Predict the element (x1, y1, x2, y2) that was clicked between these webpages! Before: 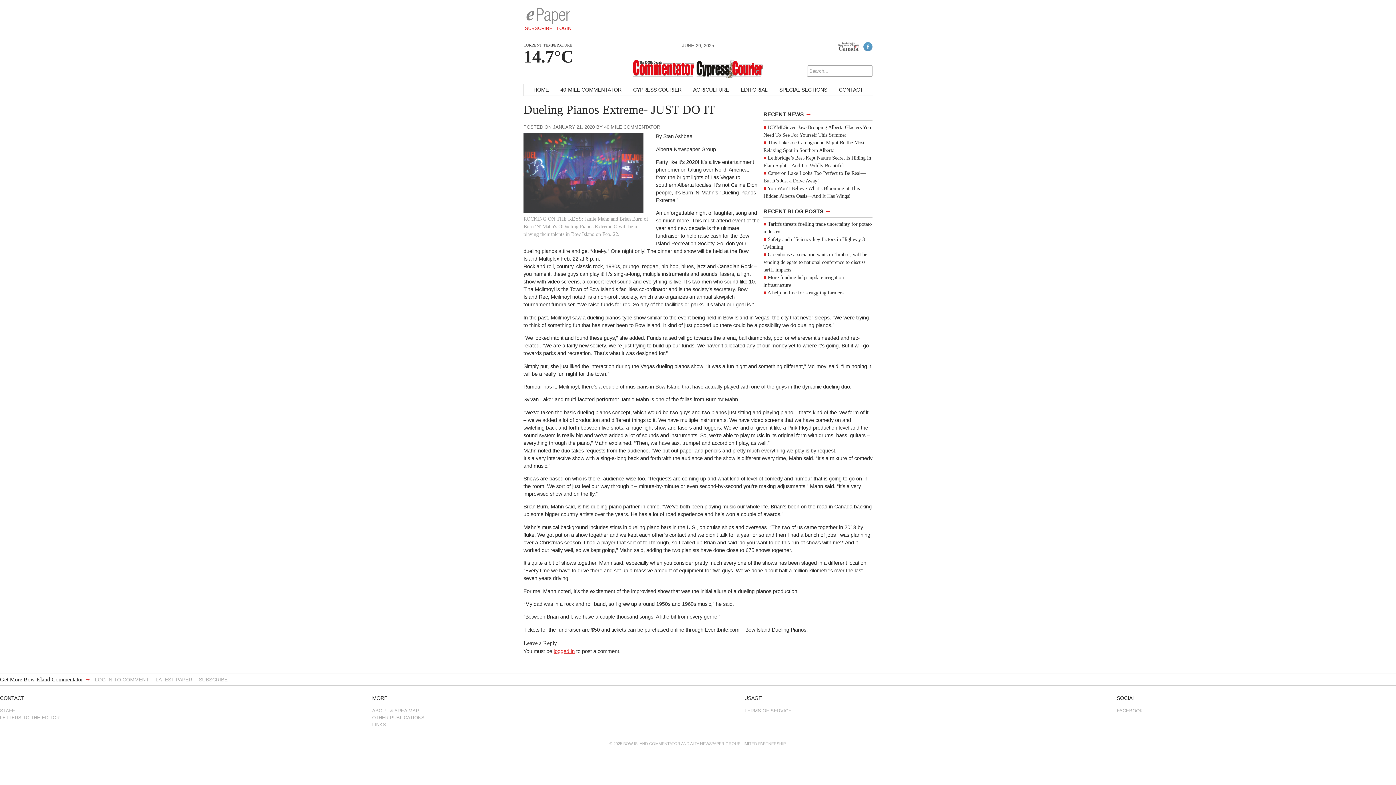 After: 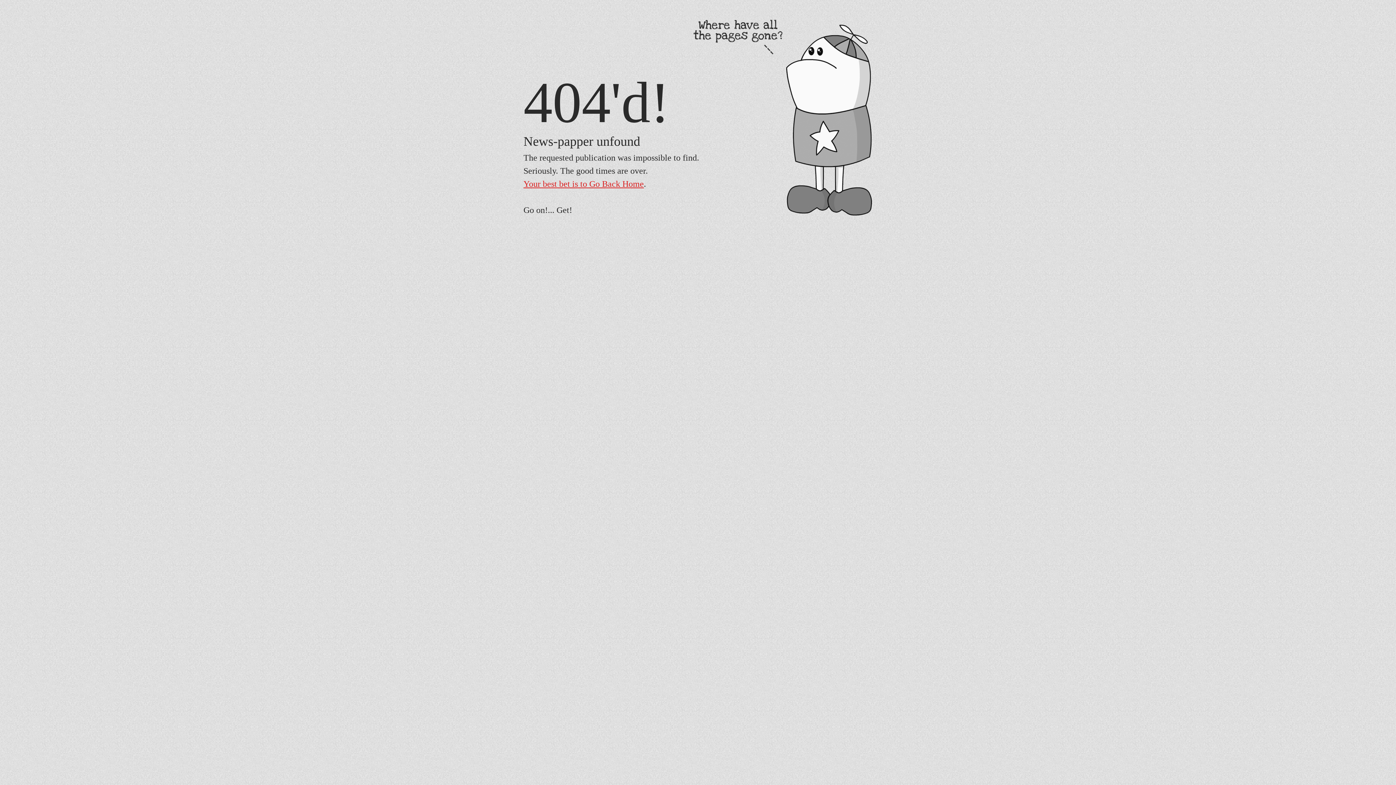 Action: label: RECENT BLOG POSTS → bbox: (763, 205, 872, 217)